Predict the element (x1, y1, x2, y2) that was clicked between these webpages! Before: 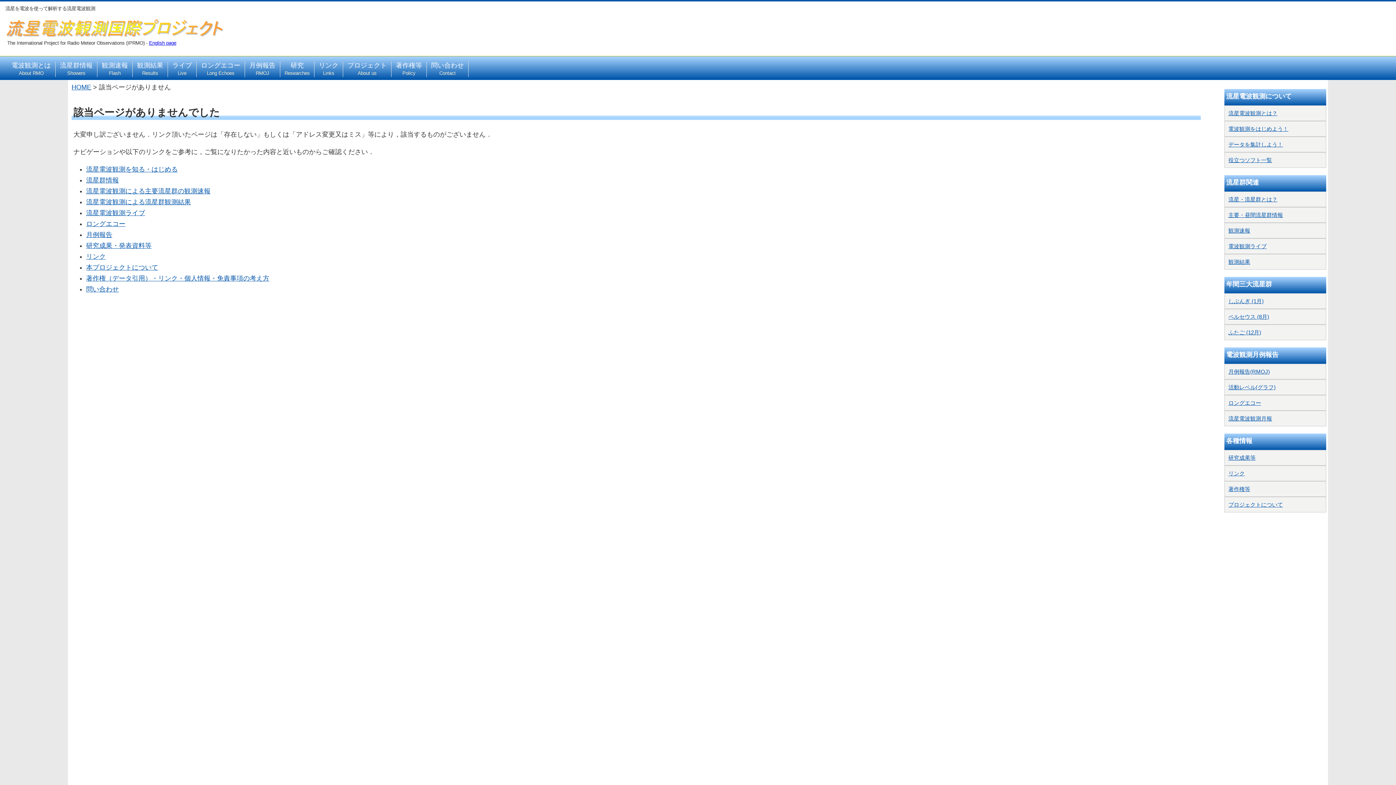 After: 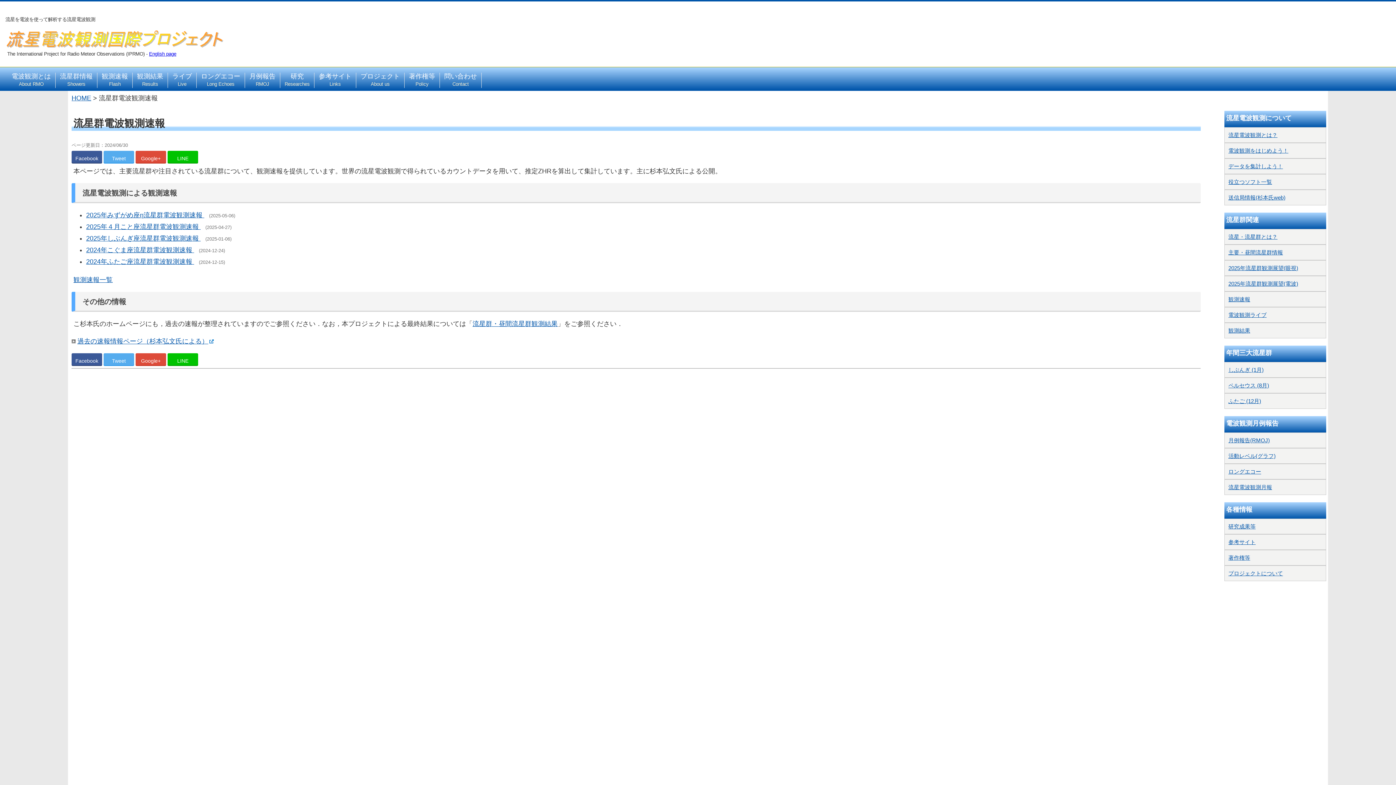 Action: label: 観測速報 bbox: (1224, 222, 1326, 238)